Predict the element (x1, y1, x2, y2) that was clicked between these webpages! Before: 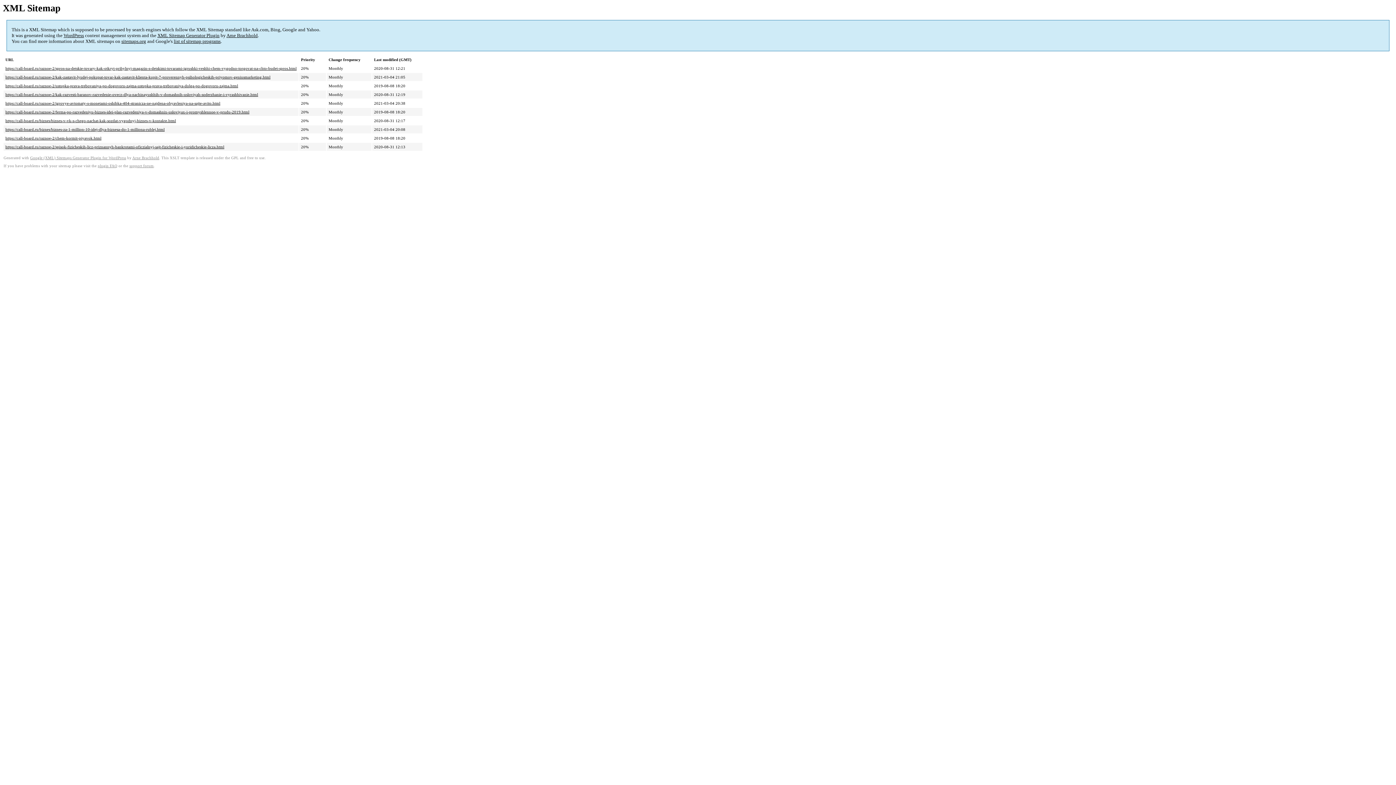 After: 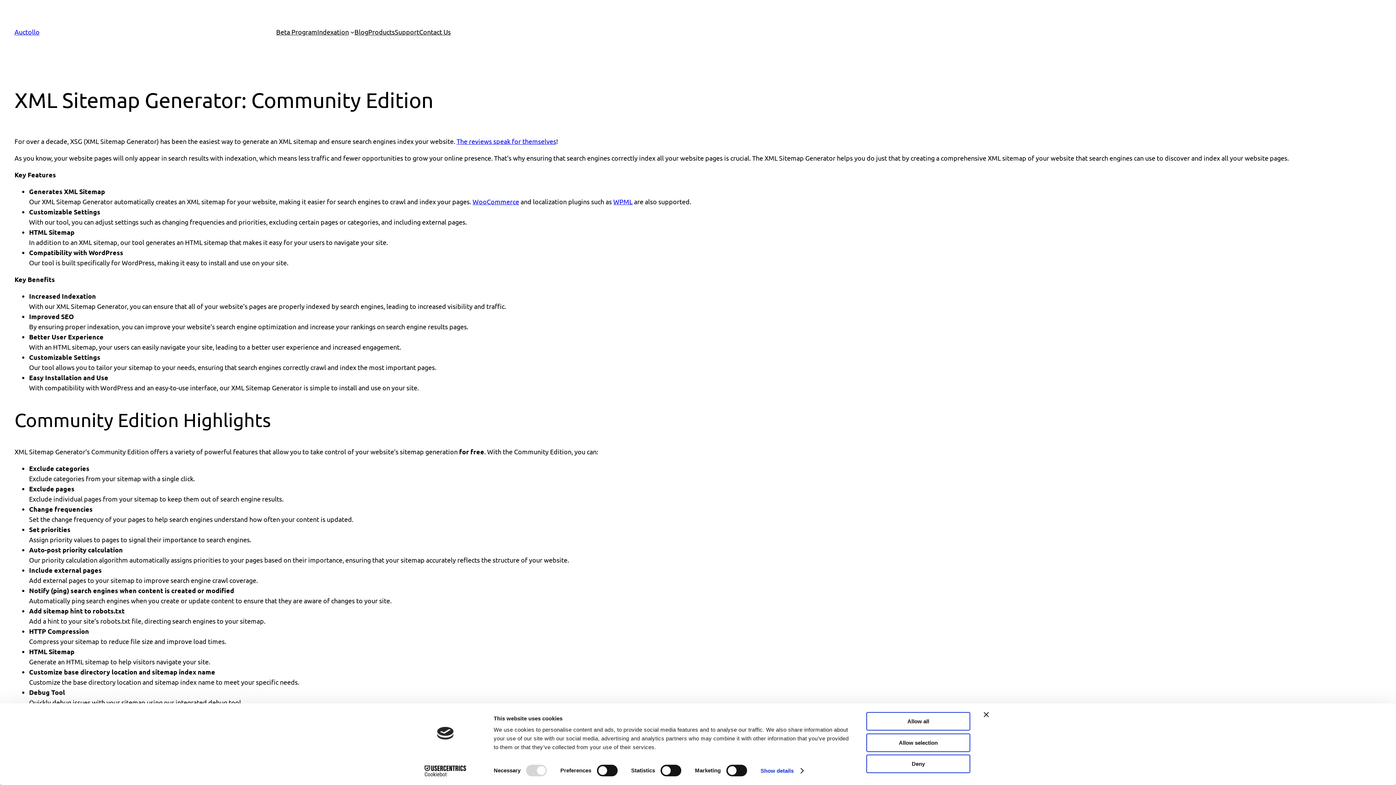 Action: label: Google (XML) Sitemaps Generator Plugin for WordPress bbox: (30, 156, 126, 160)